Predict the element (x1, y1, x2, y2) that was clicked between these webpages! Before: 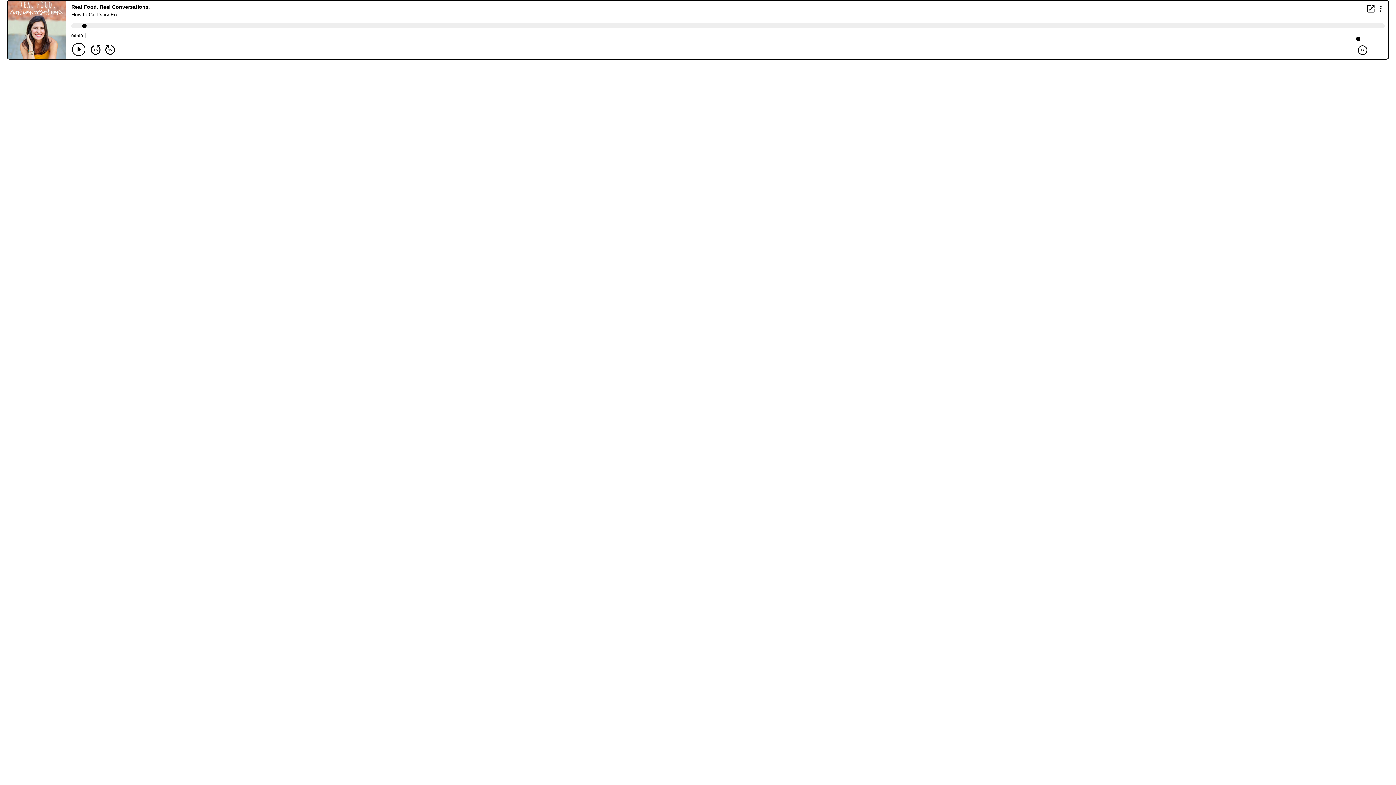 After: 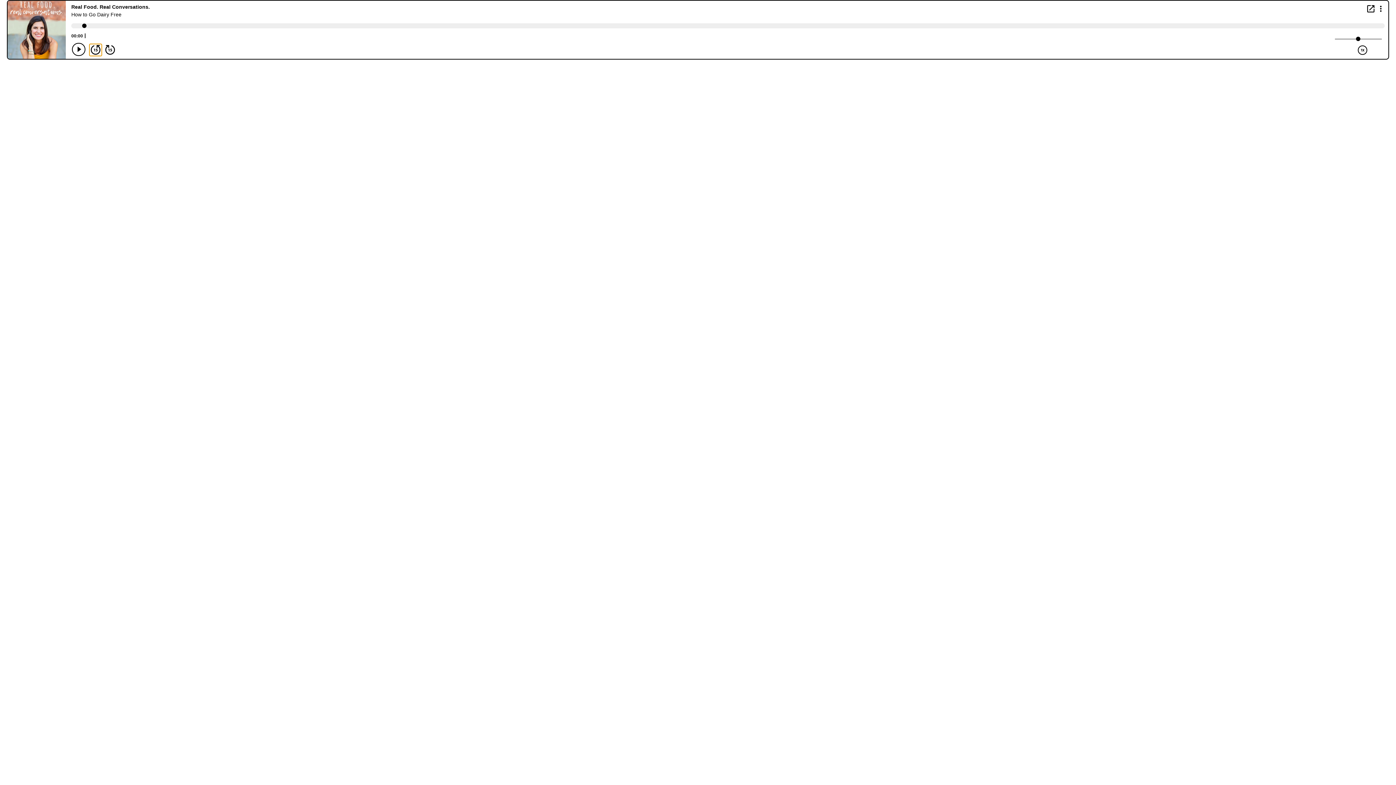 Action: bbox: (89, 44, 101, 55) label: Back 15 seconds